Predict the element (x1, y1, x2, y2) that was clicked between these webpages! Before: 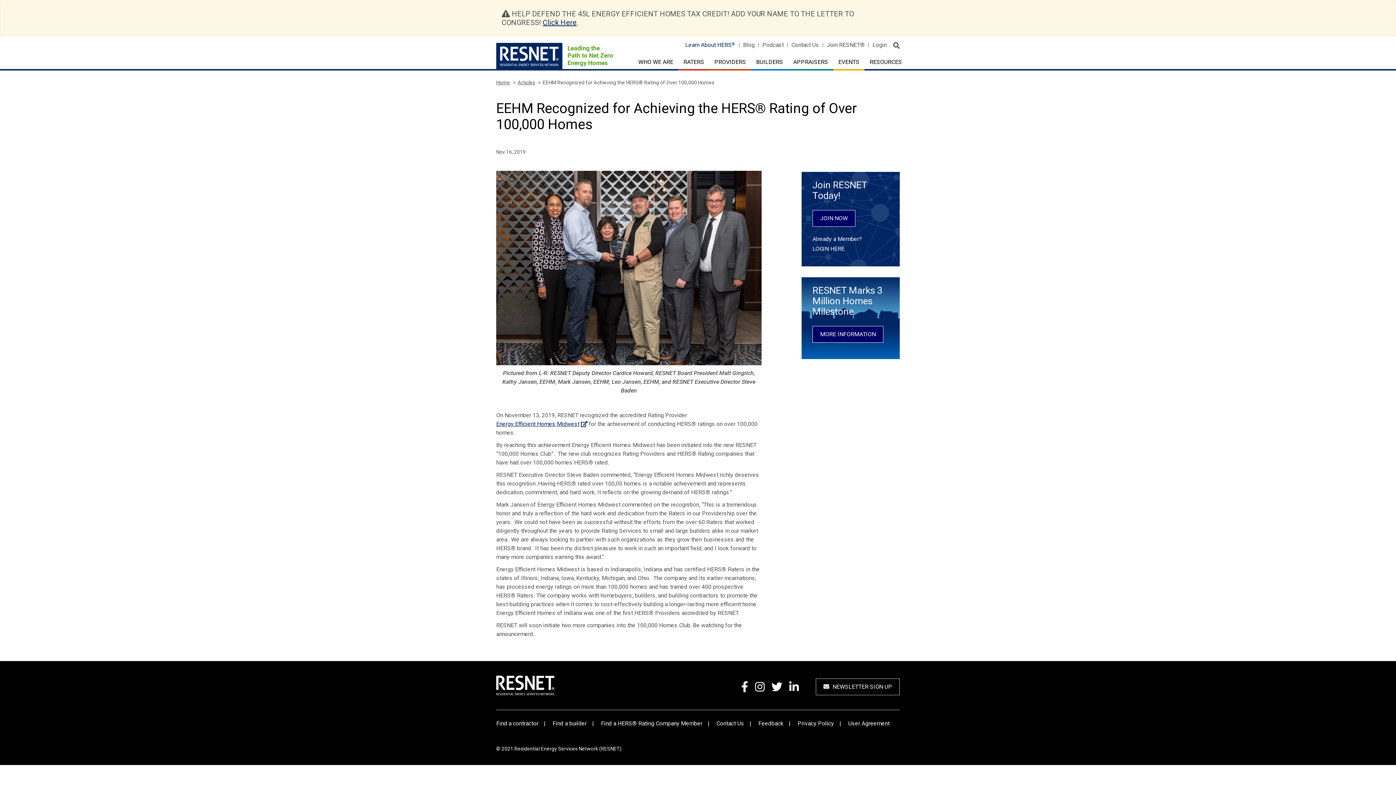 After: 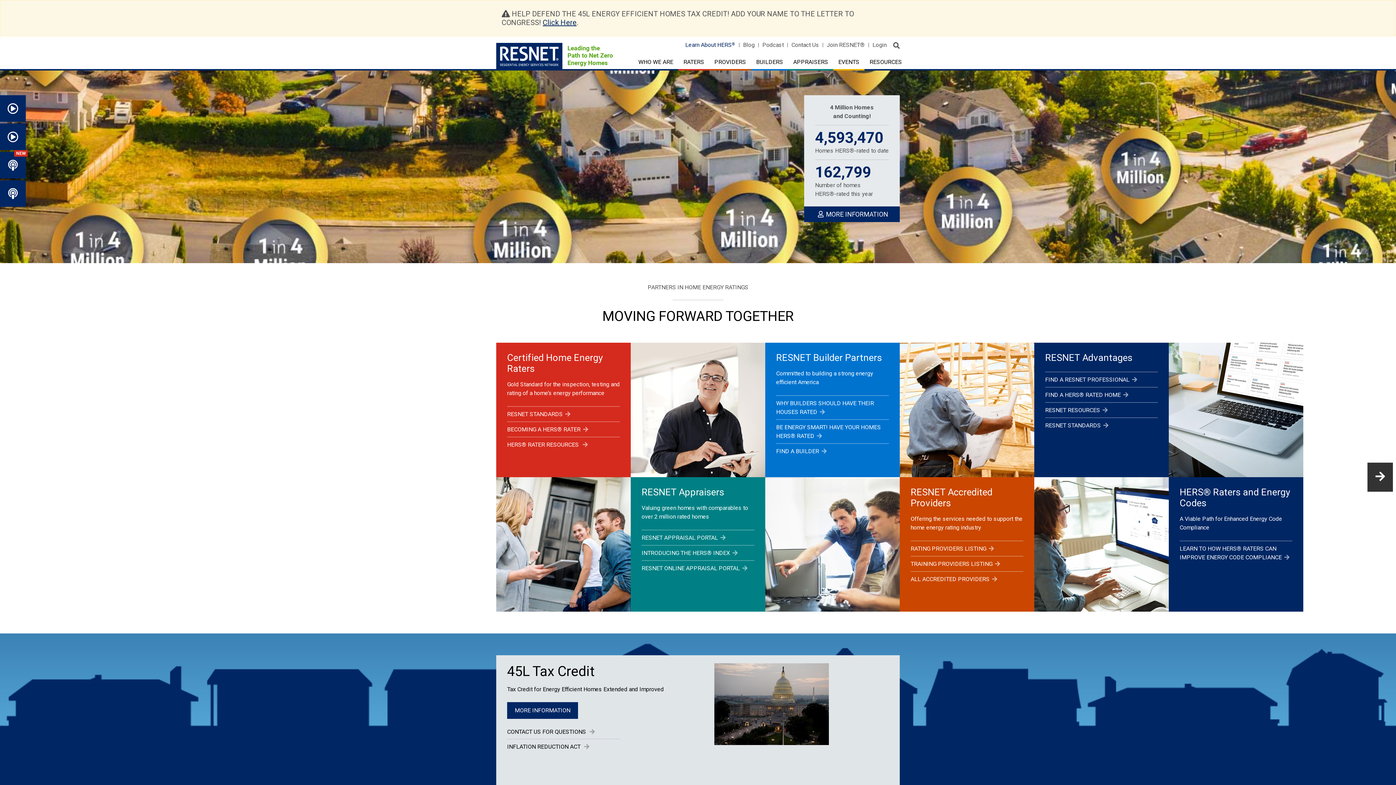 Action: bbox: (496, 682, 554, 688)